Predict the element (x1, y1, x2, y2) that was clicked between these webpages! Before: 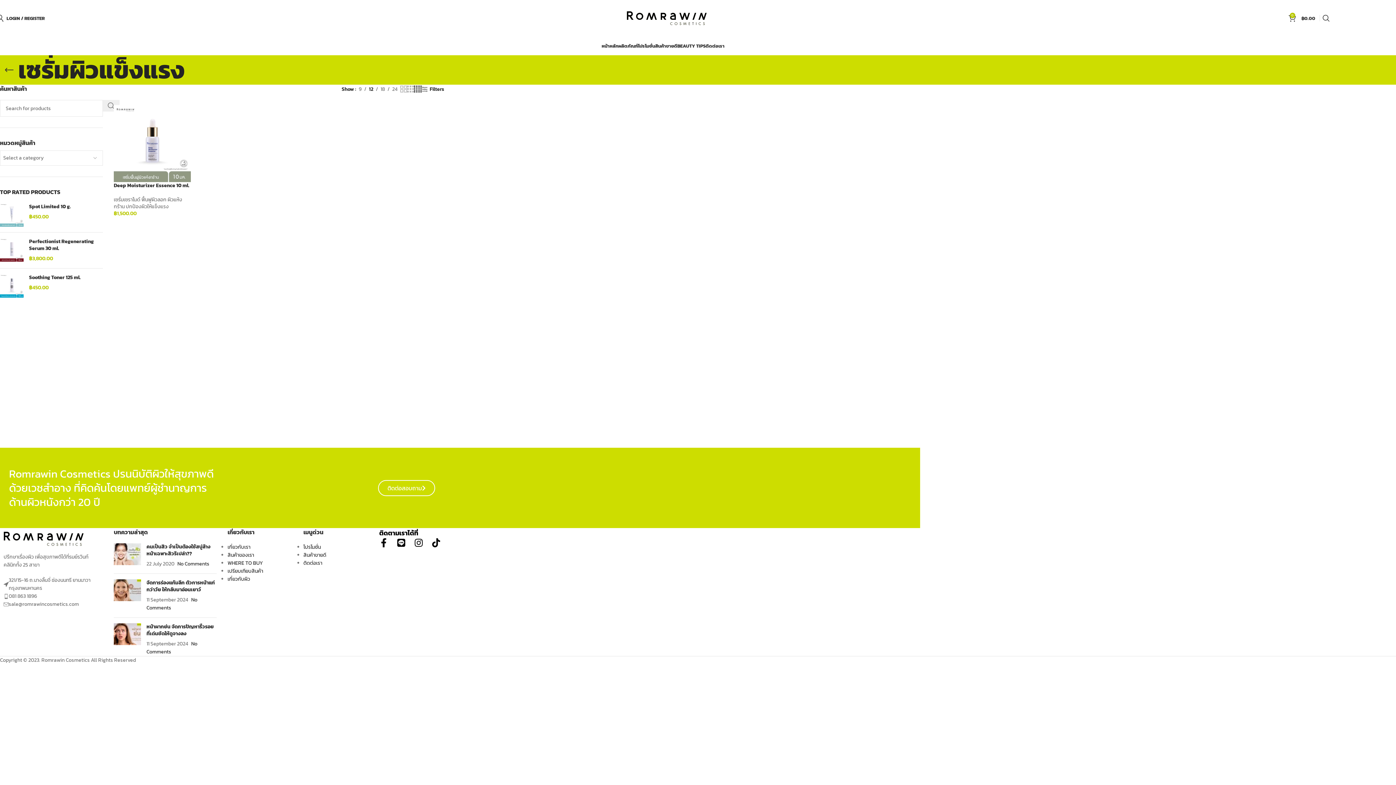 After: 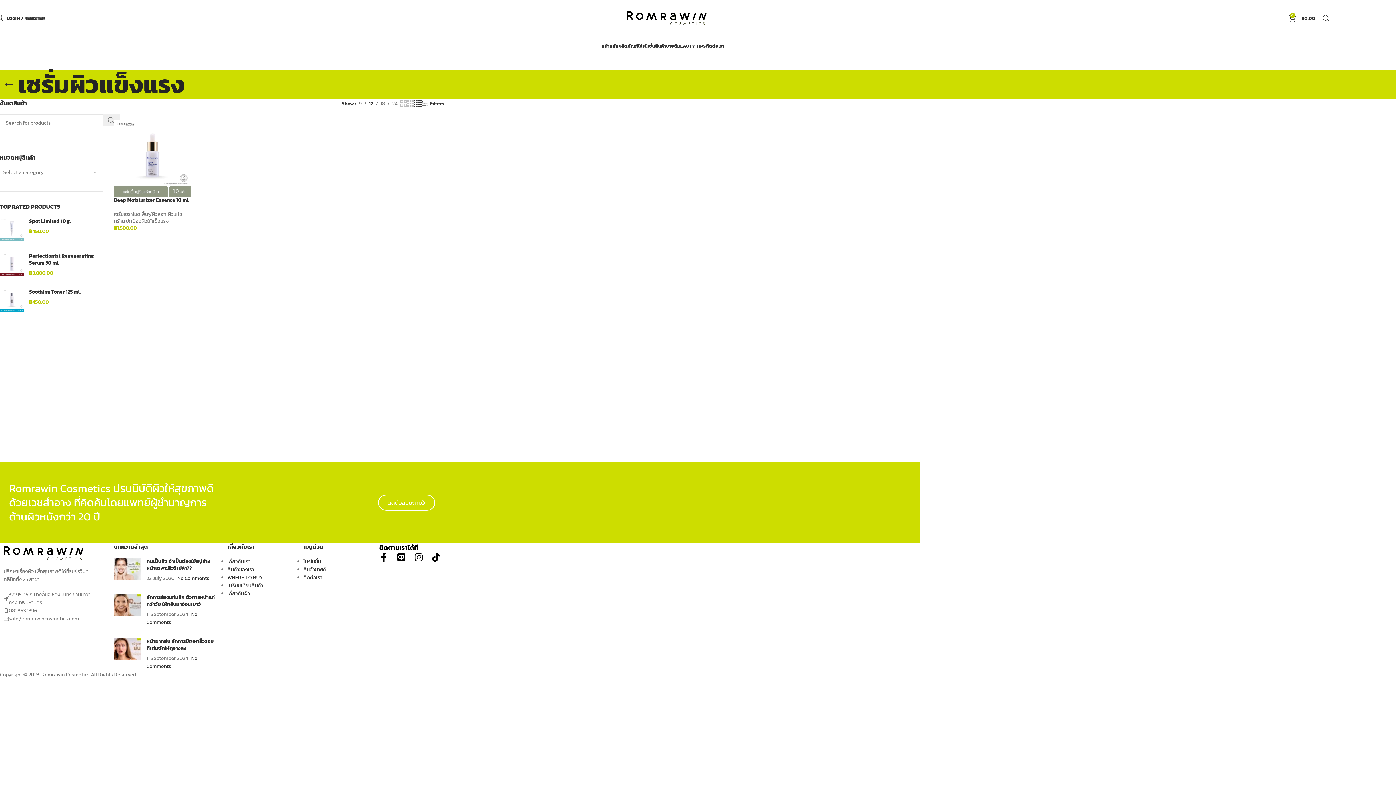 Action: label: Tiktok bbox: (431, 538, 440, 547)